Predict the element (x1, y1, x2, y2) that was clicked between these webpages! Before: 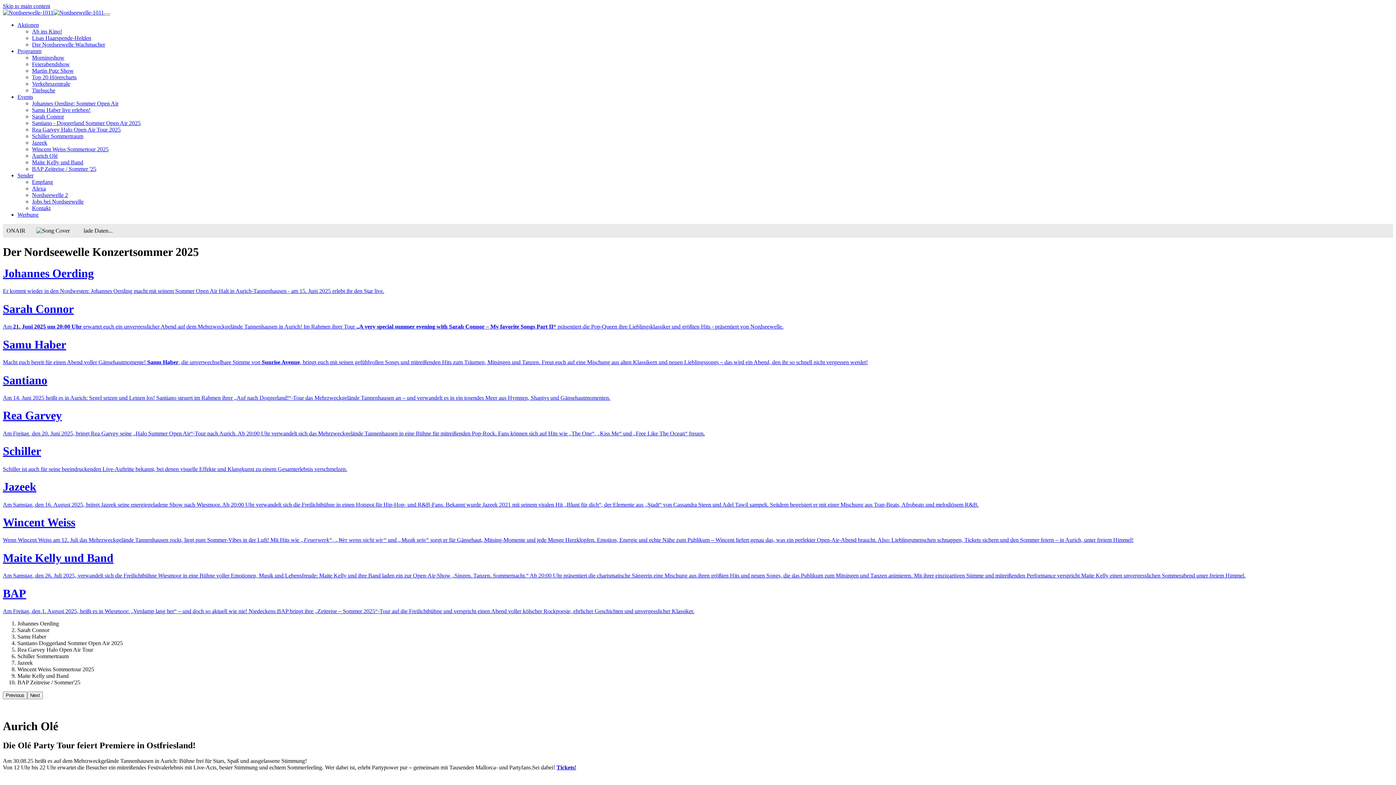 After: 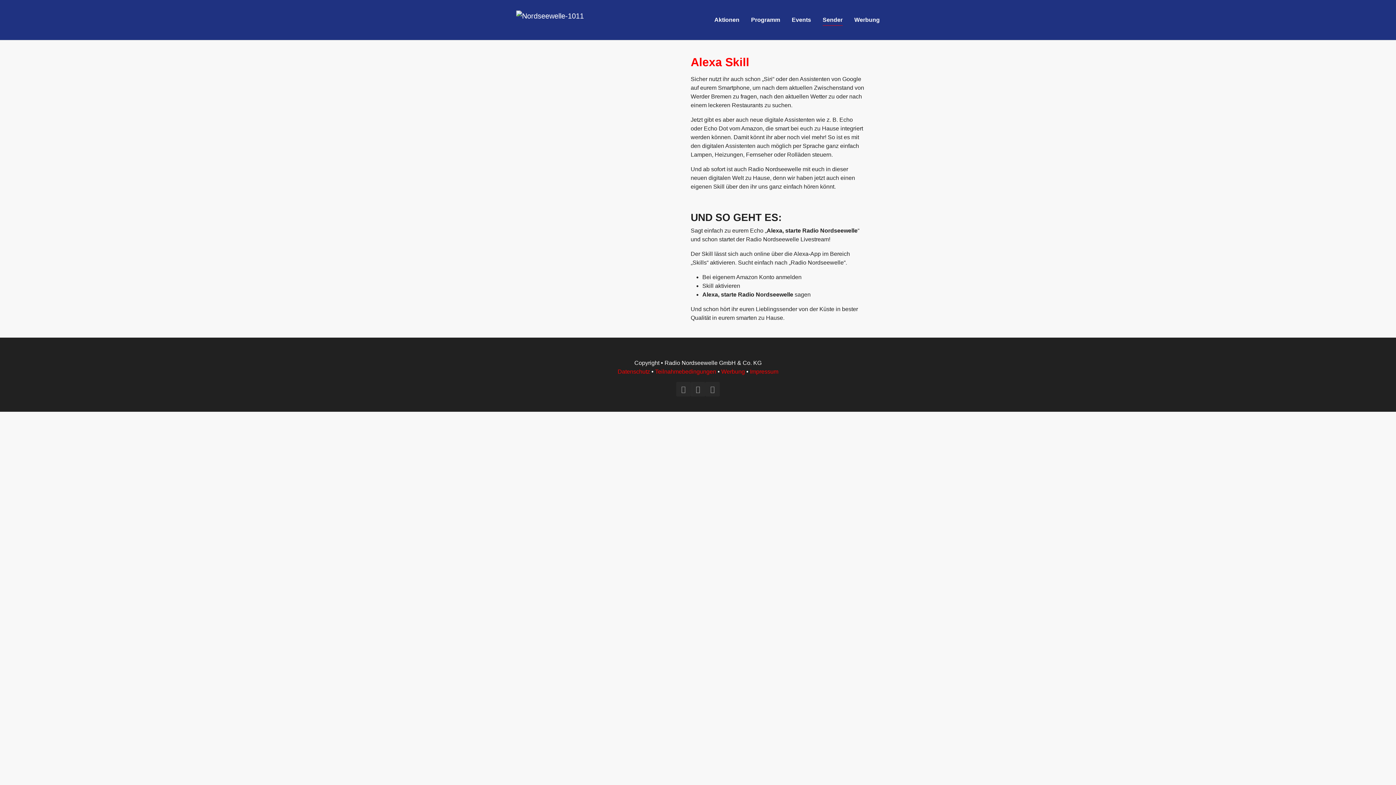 Action: label: Alexa bbox: (32, 185, 45, 191)